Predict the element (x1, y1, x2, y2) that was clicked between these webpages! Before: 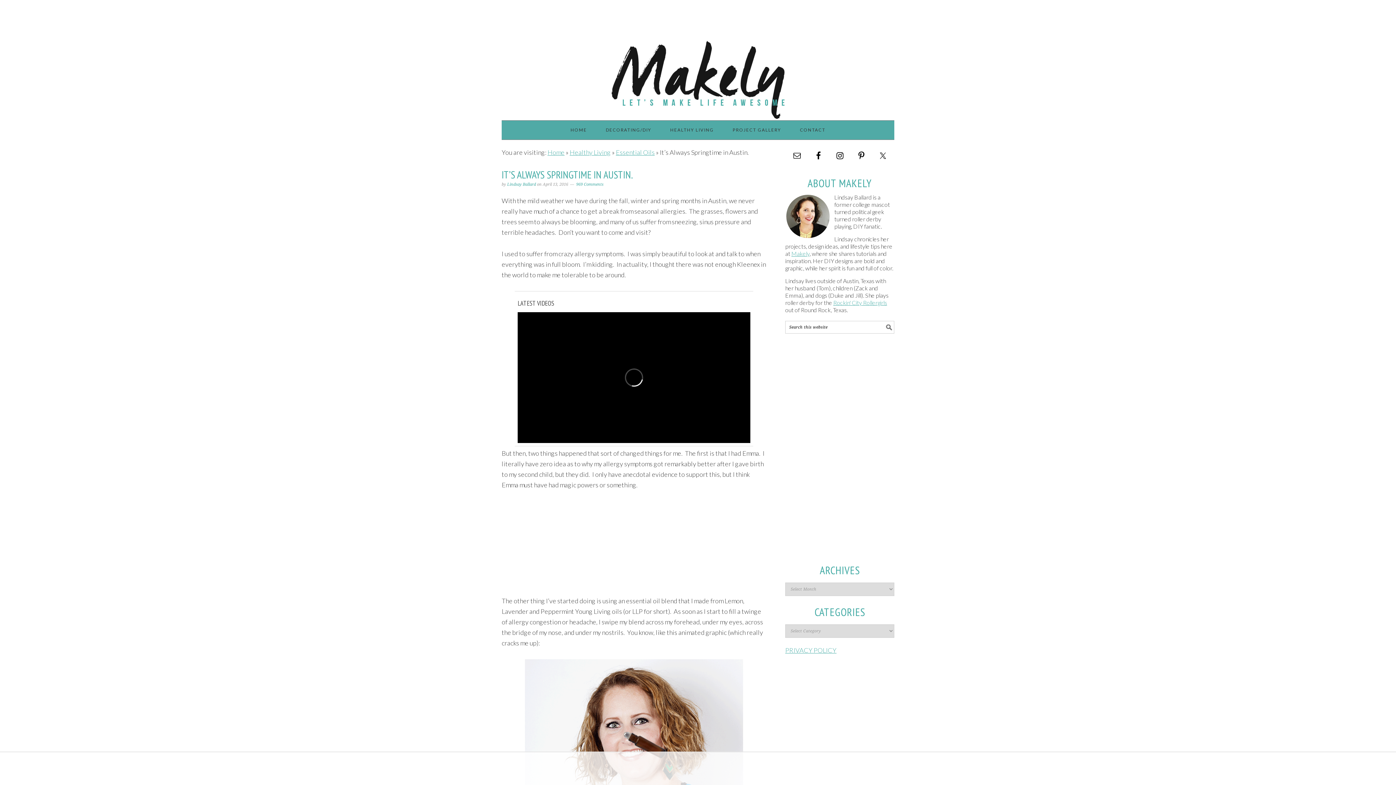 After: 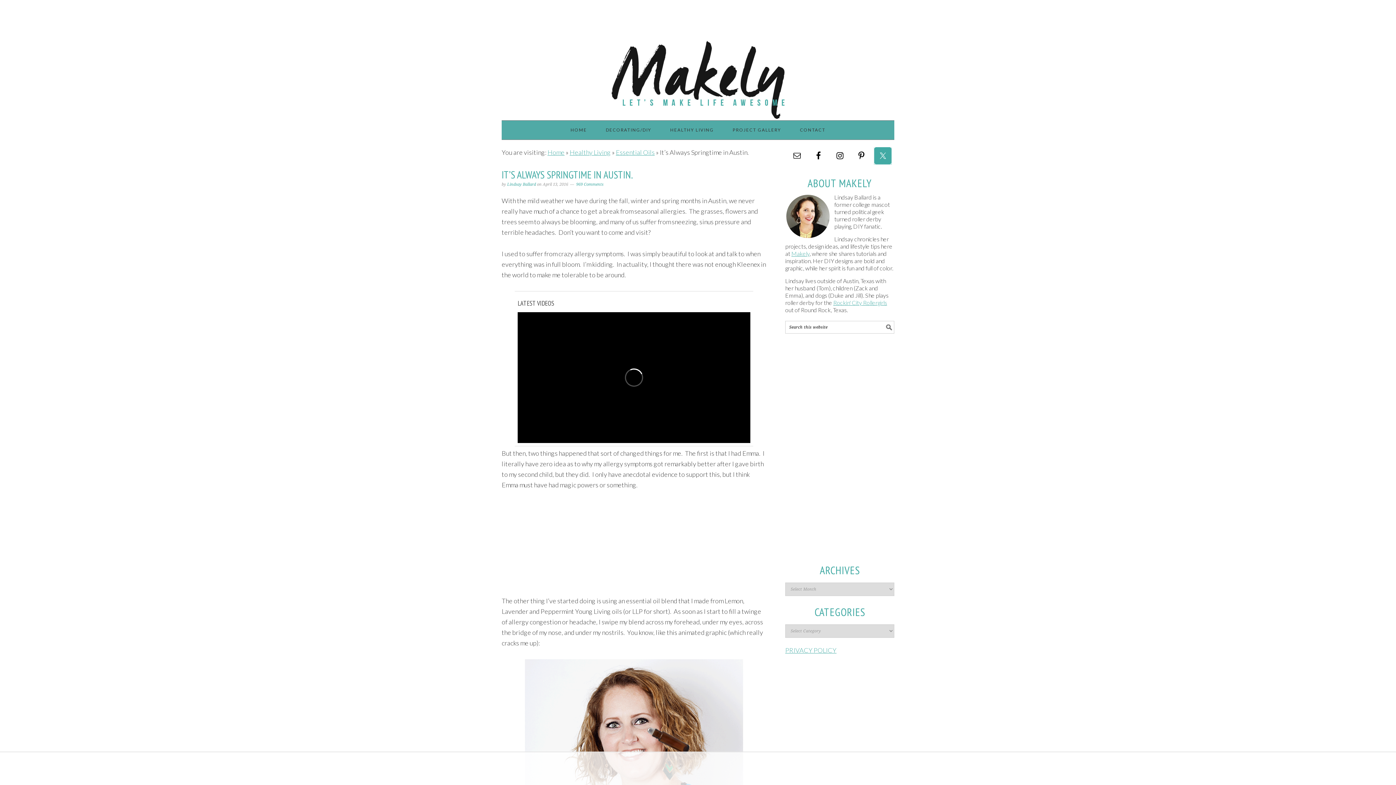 Action: bbox: (874, 147, 891, 164)